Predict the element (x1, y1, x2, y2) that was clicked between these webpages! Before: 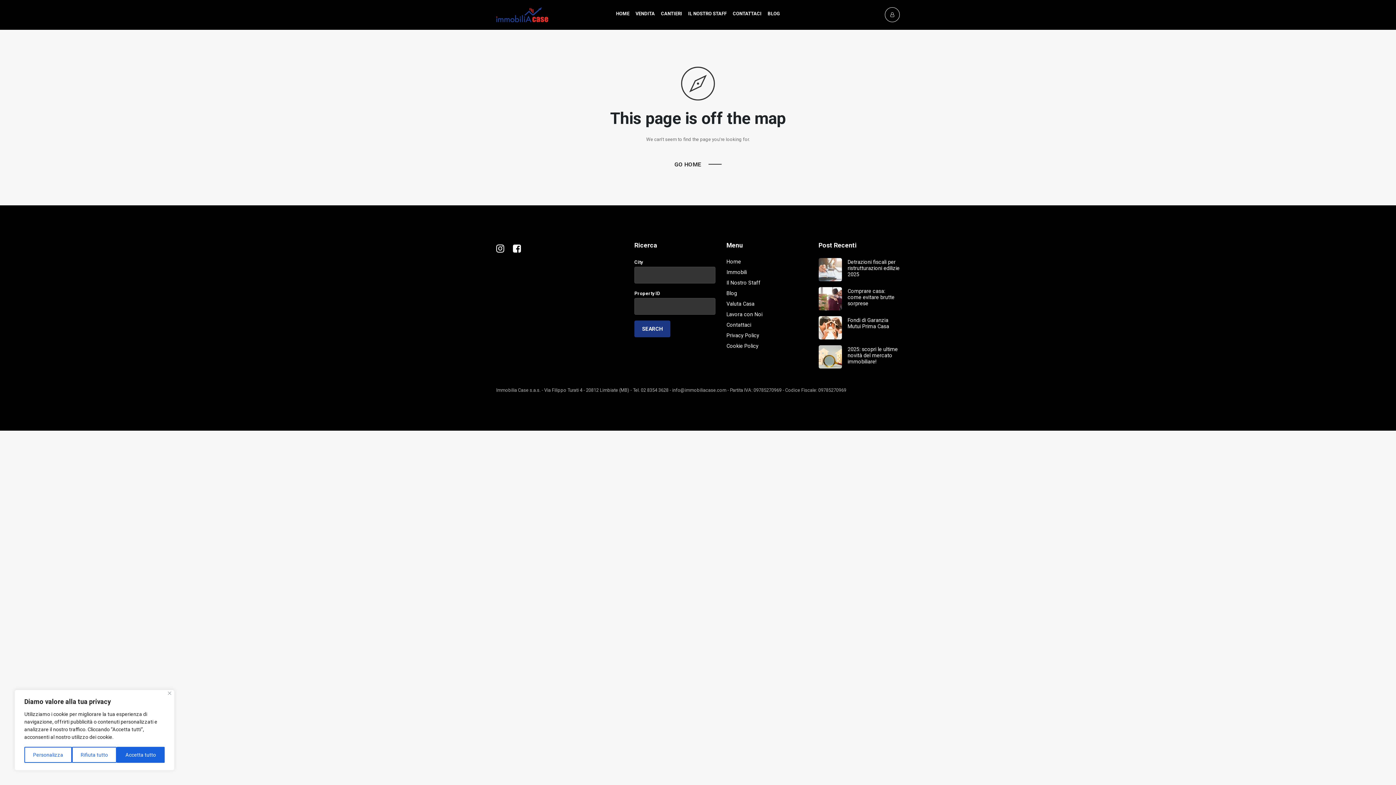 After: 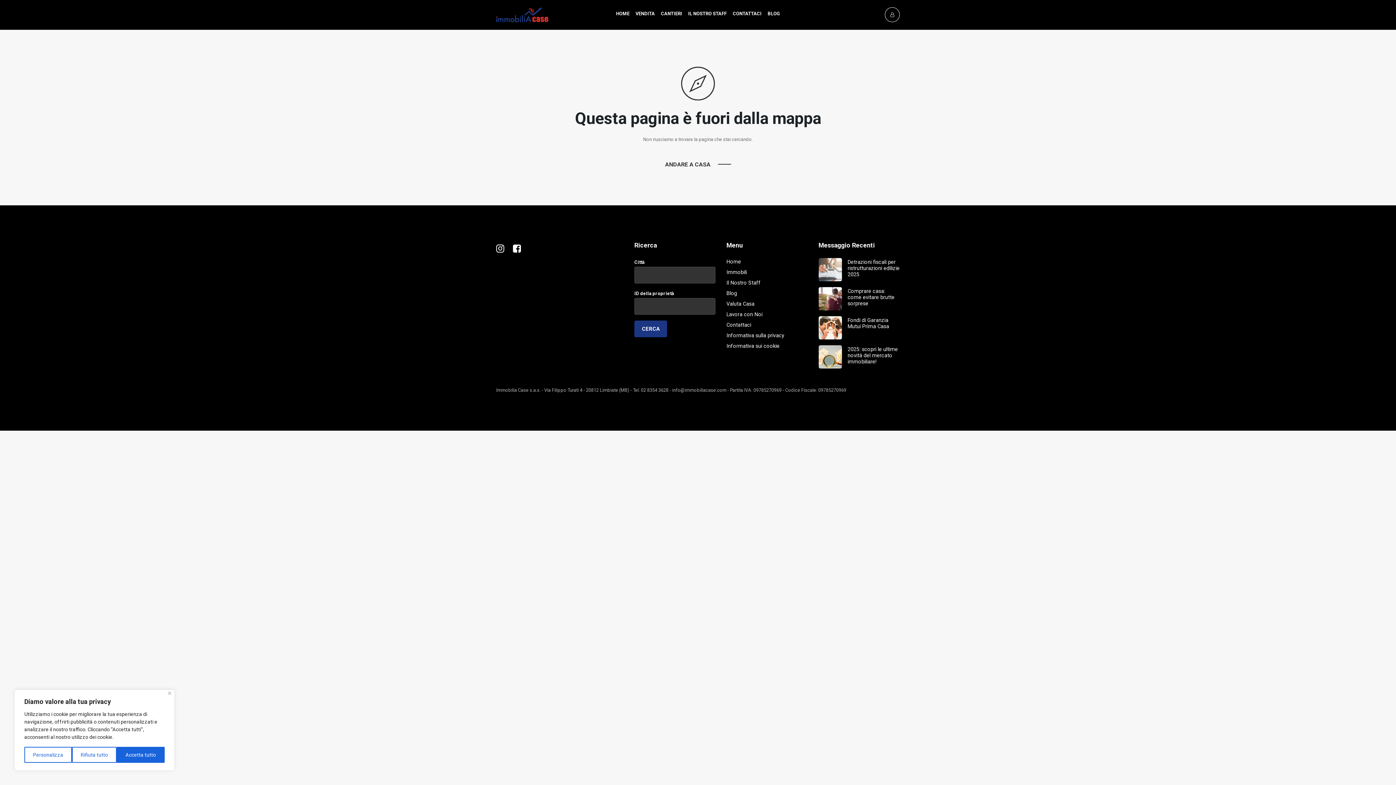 Action: bbox: (1374, 776, 1381, 782)